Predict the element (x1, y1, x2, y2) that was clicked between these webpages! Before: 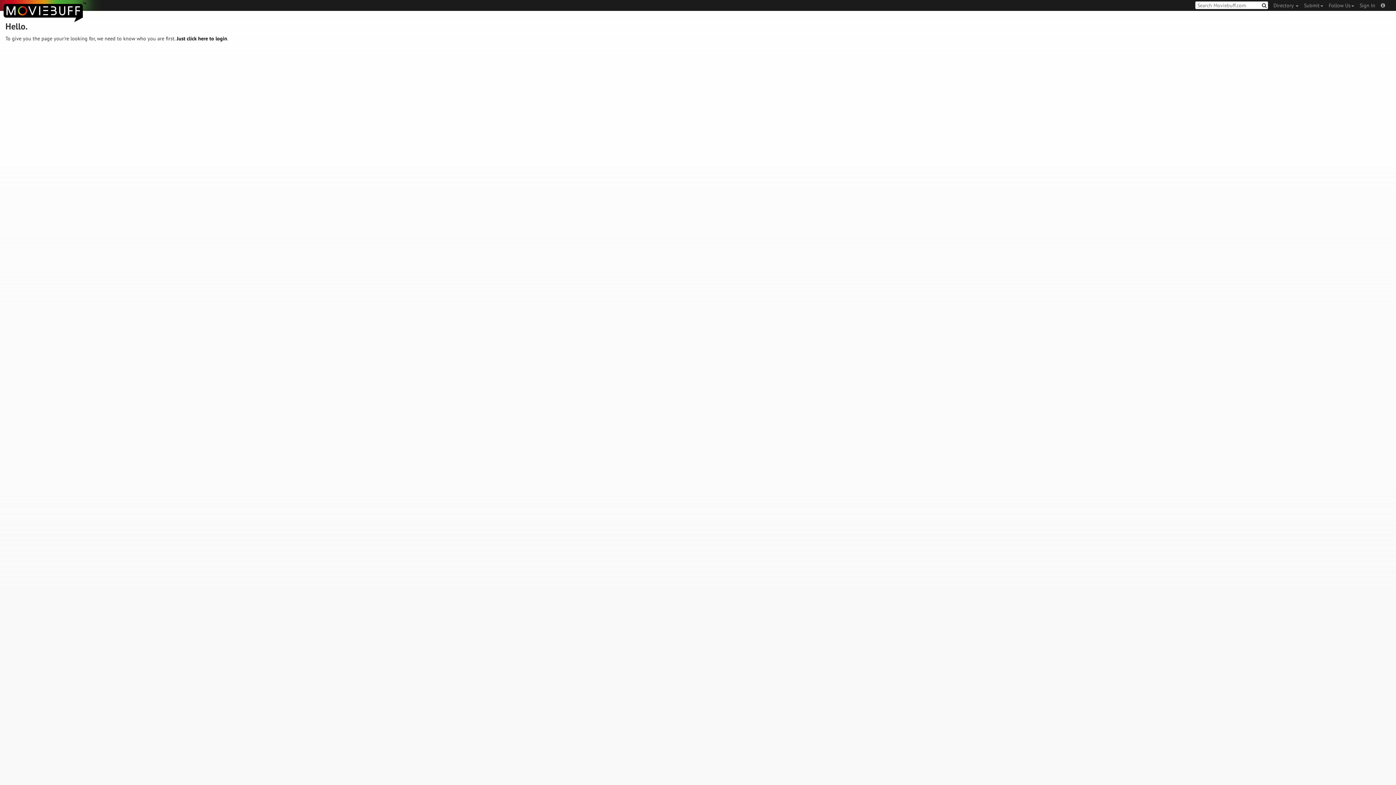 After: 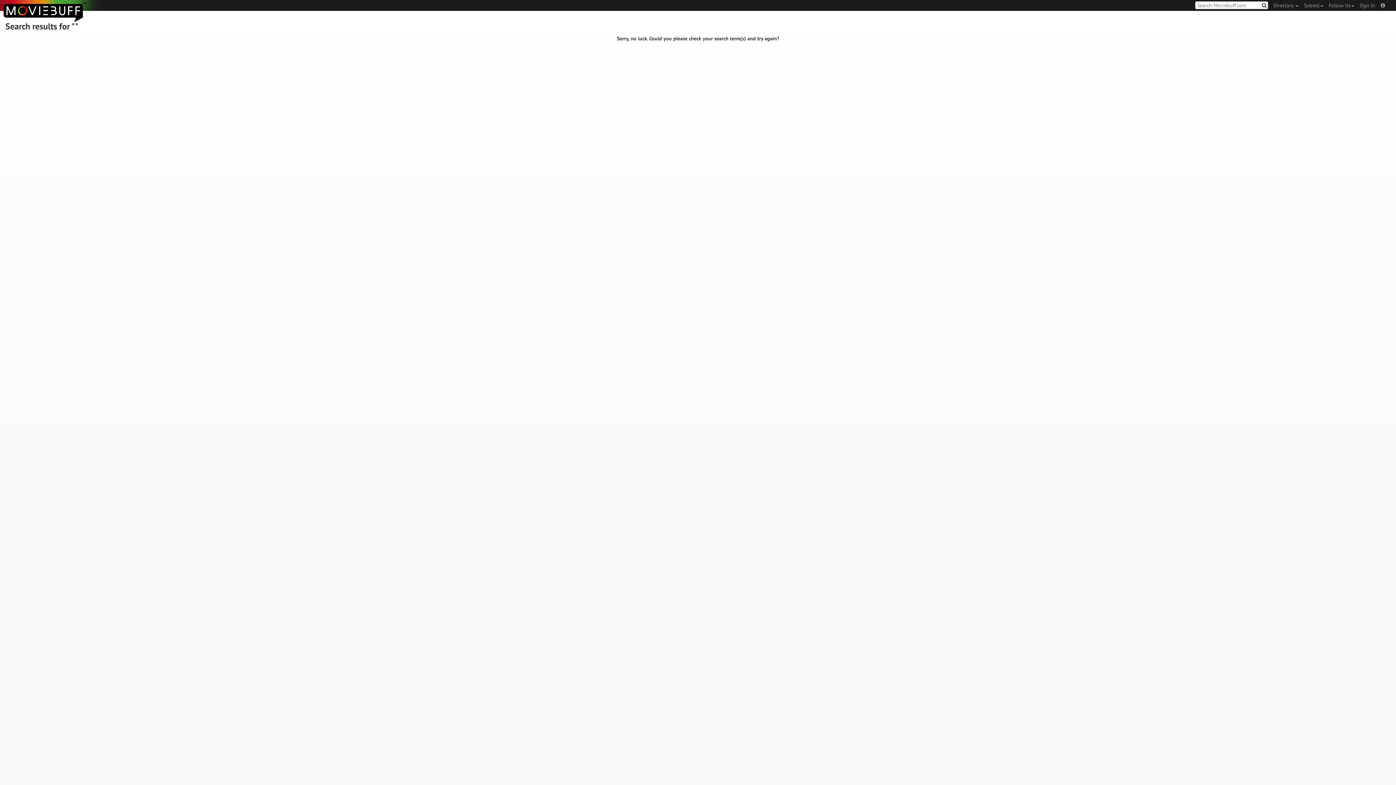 Action: bbox: (1261, 1, 1268, 8)